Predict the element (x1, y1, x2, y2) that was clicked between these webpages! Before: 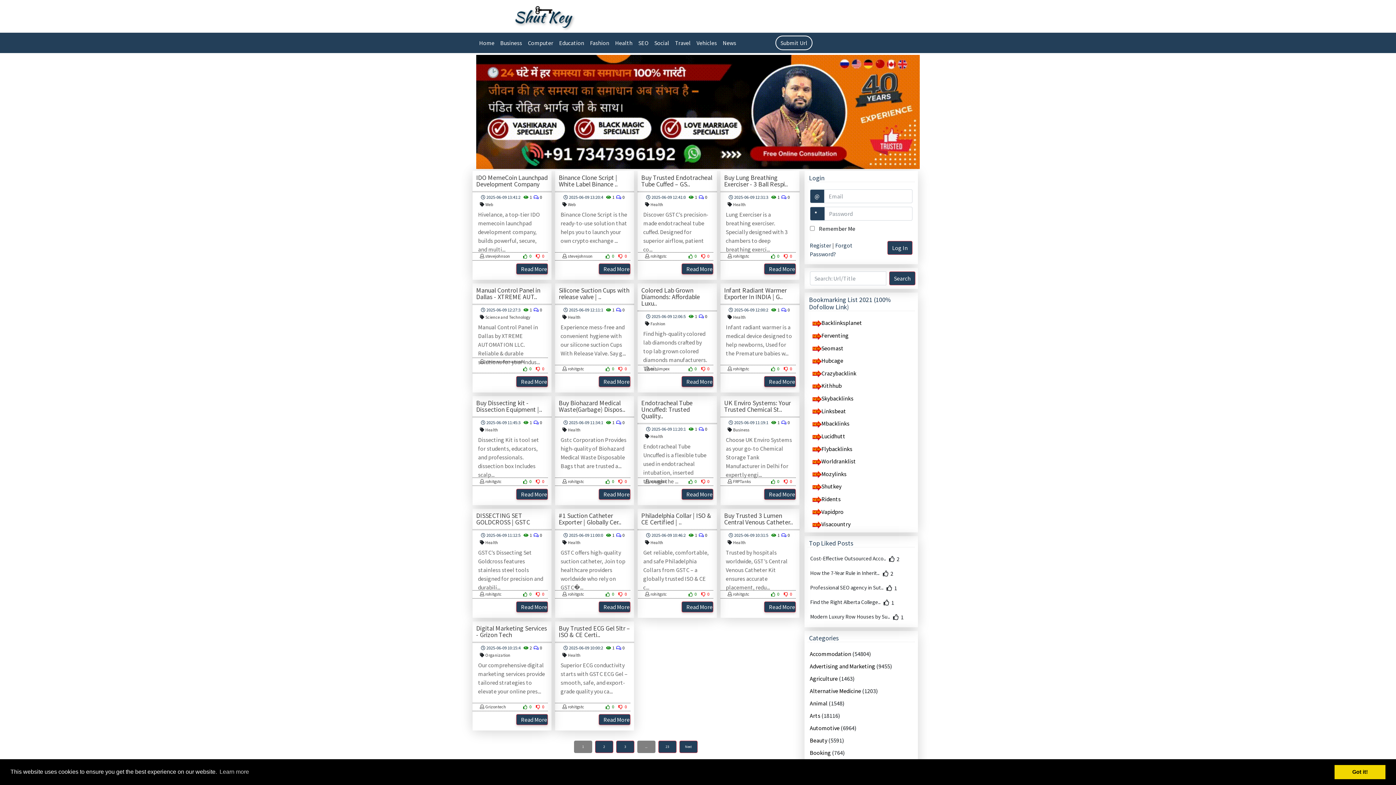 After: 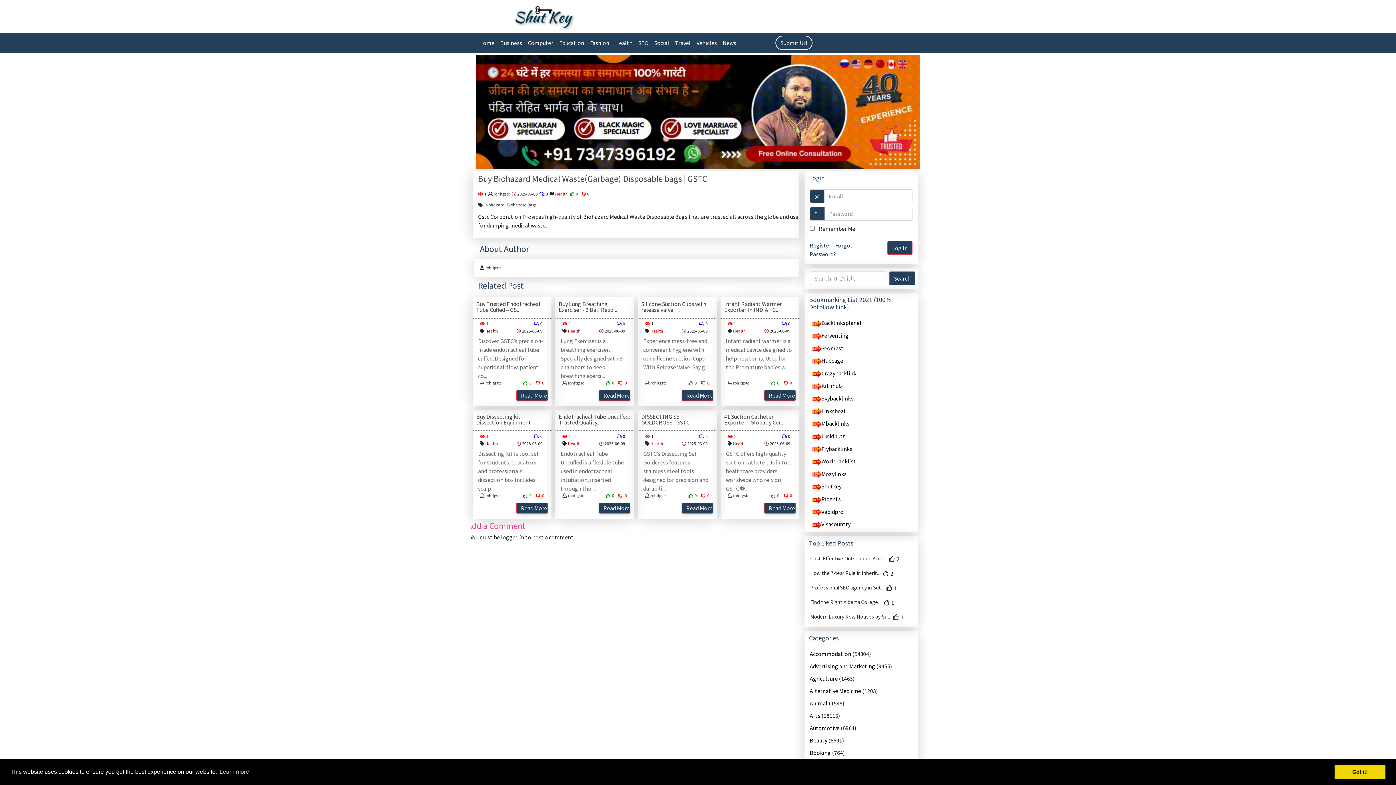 Action: label: Buy Biohazard Medical Waste(Garbage) Dispos.. bbox: (558, 400, 630, 413)